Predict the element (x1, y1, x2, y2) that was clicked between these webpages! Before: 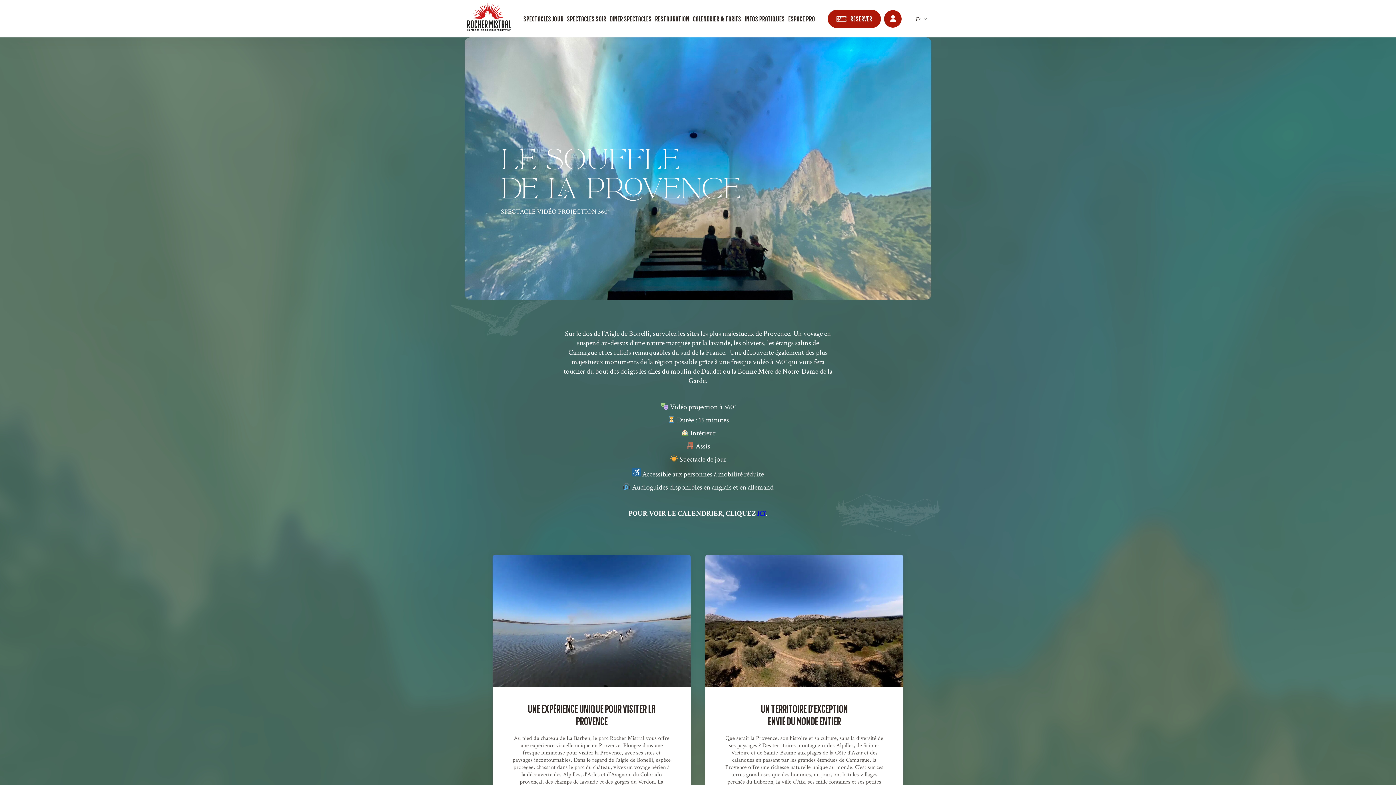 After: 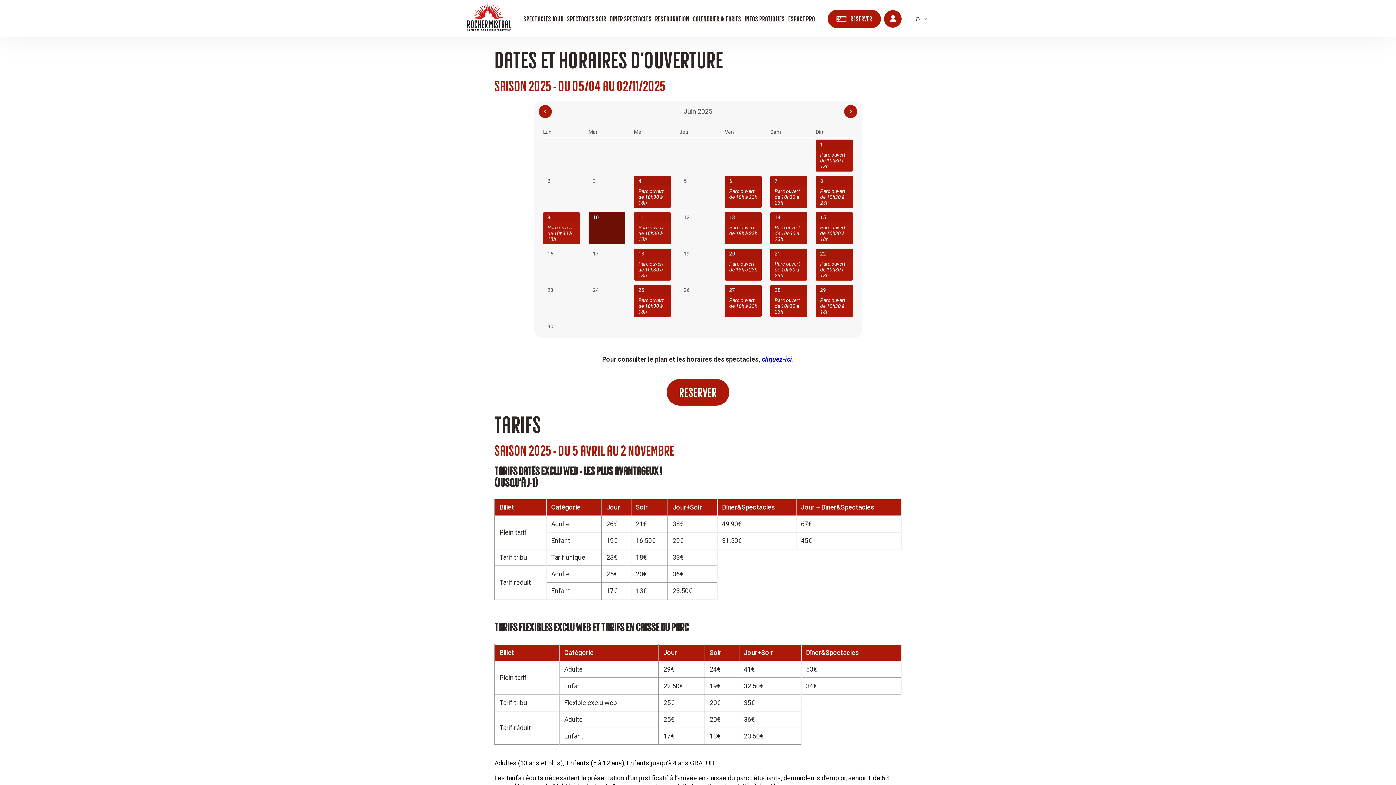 Action: label: Calendrier & Tarifs bbox: (692, 15, 741, 22)